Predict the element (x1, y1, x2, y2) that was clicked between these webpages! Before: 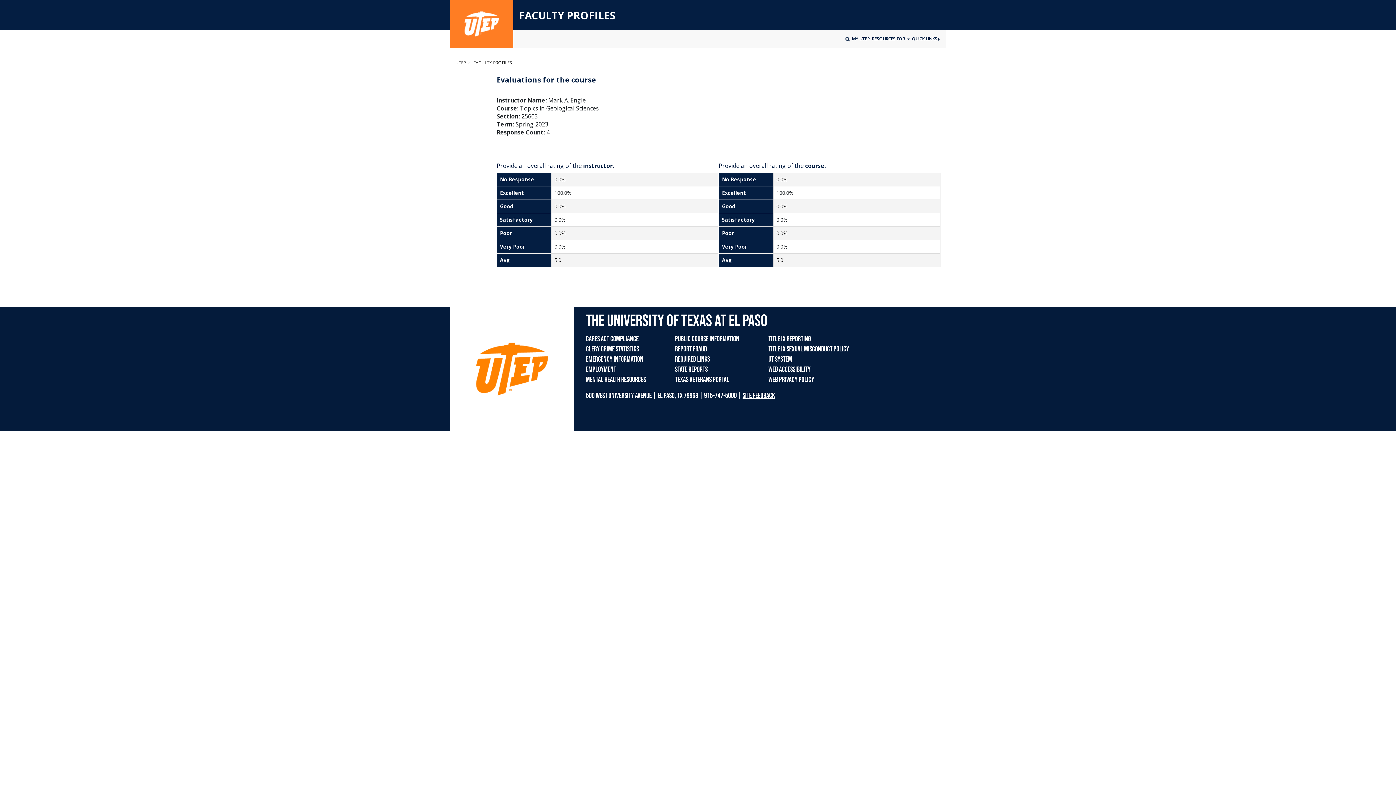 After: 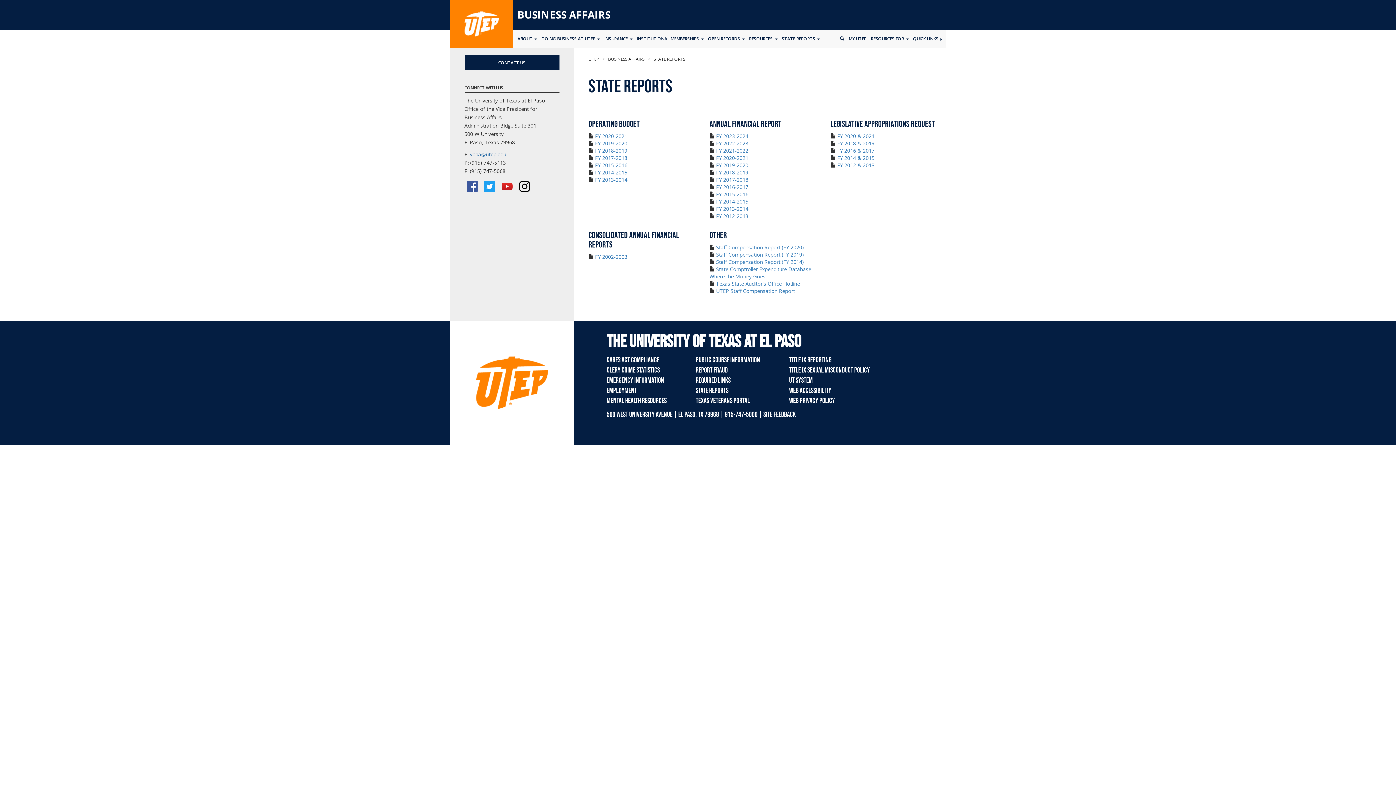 Action: label: STATE REPORTS bbox: (675, 365, 707, 374)